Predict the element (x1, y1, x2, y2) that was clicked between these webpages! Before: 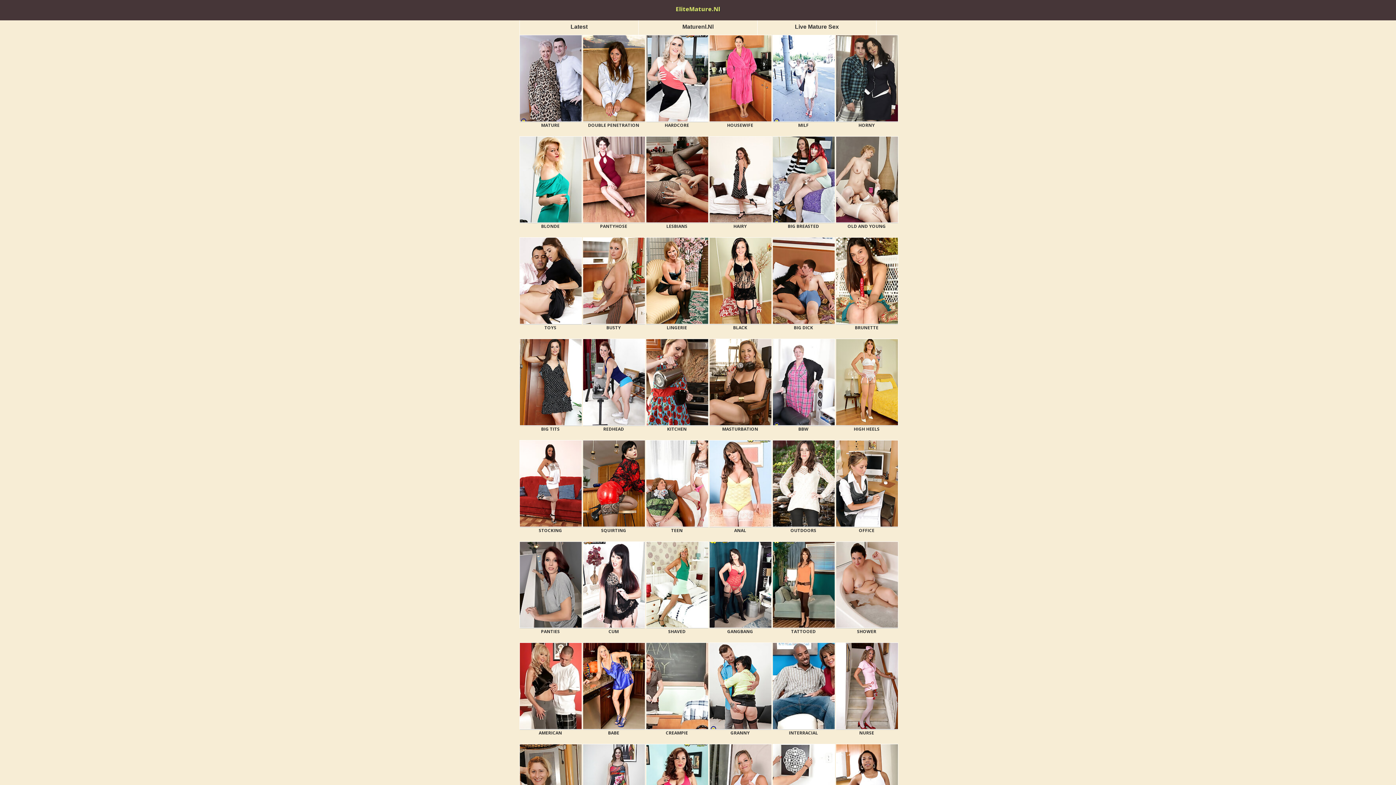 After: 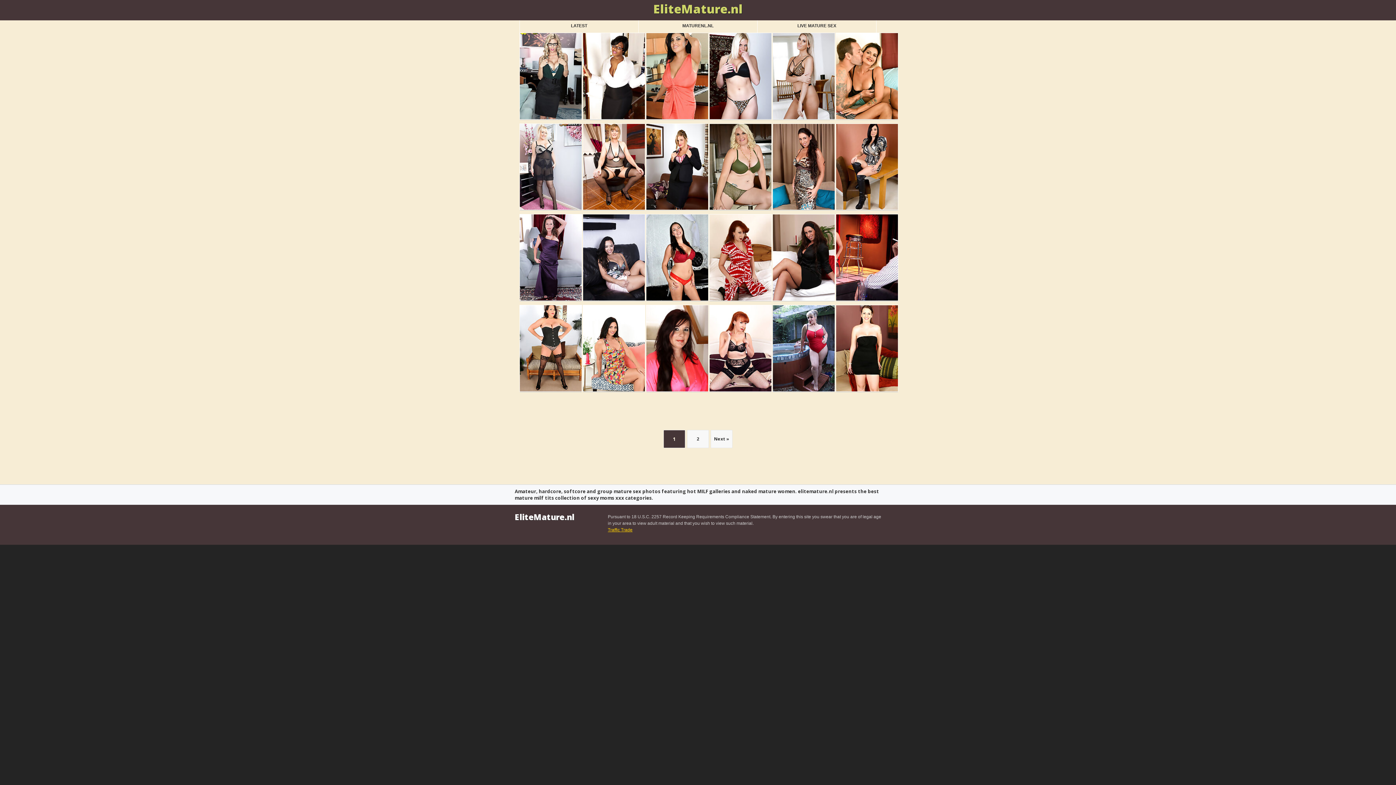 Action: bbox: (582, 237, 644, 324)